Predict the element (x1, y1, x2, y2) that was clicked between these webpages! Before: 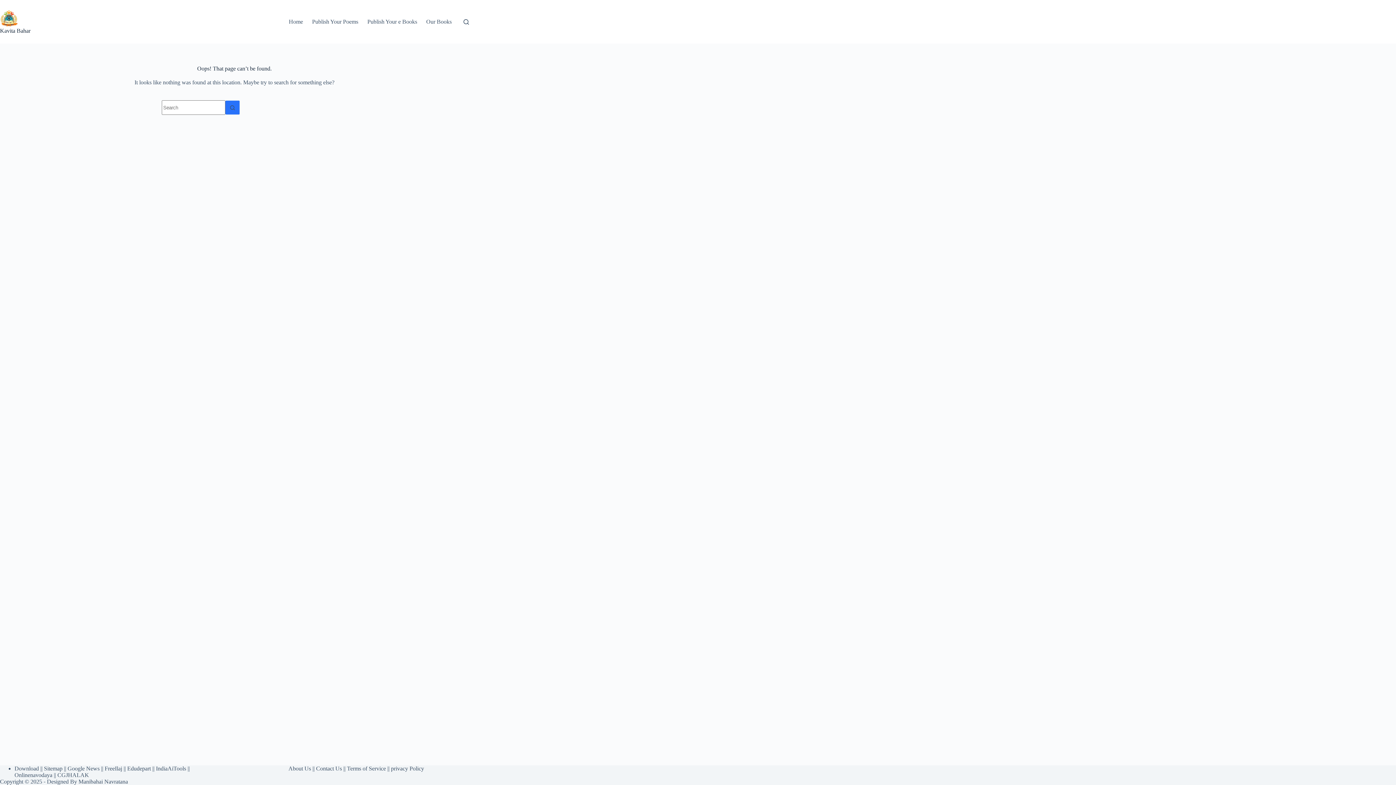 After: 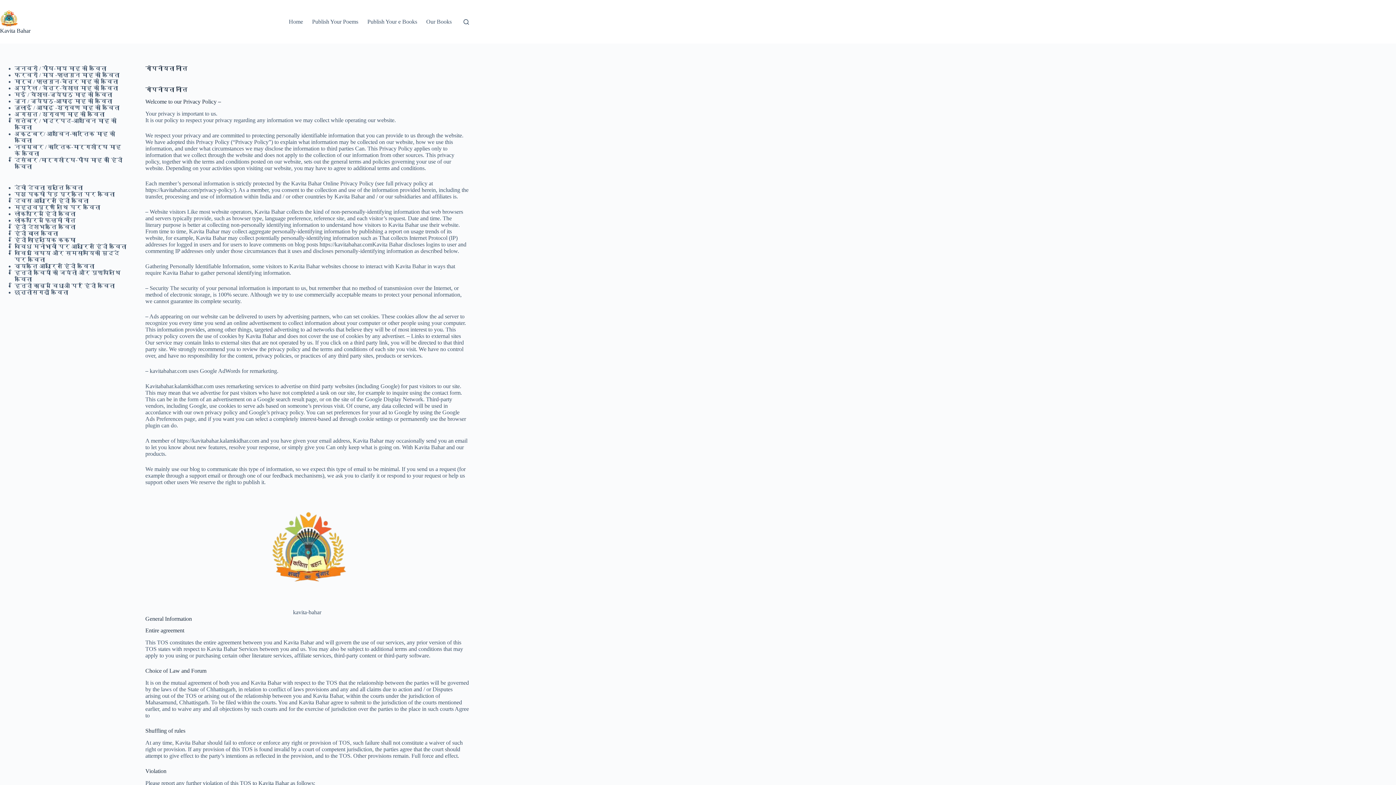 Action: label: privacy Policy bbox: (391, 765, 424, 772)